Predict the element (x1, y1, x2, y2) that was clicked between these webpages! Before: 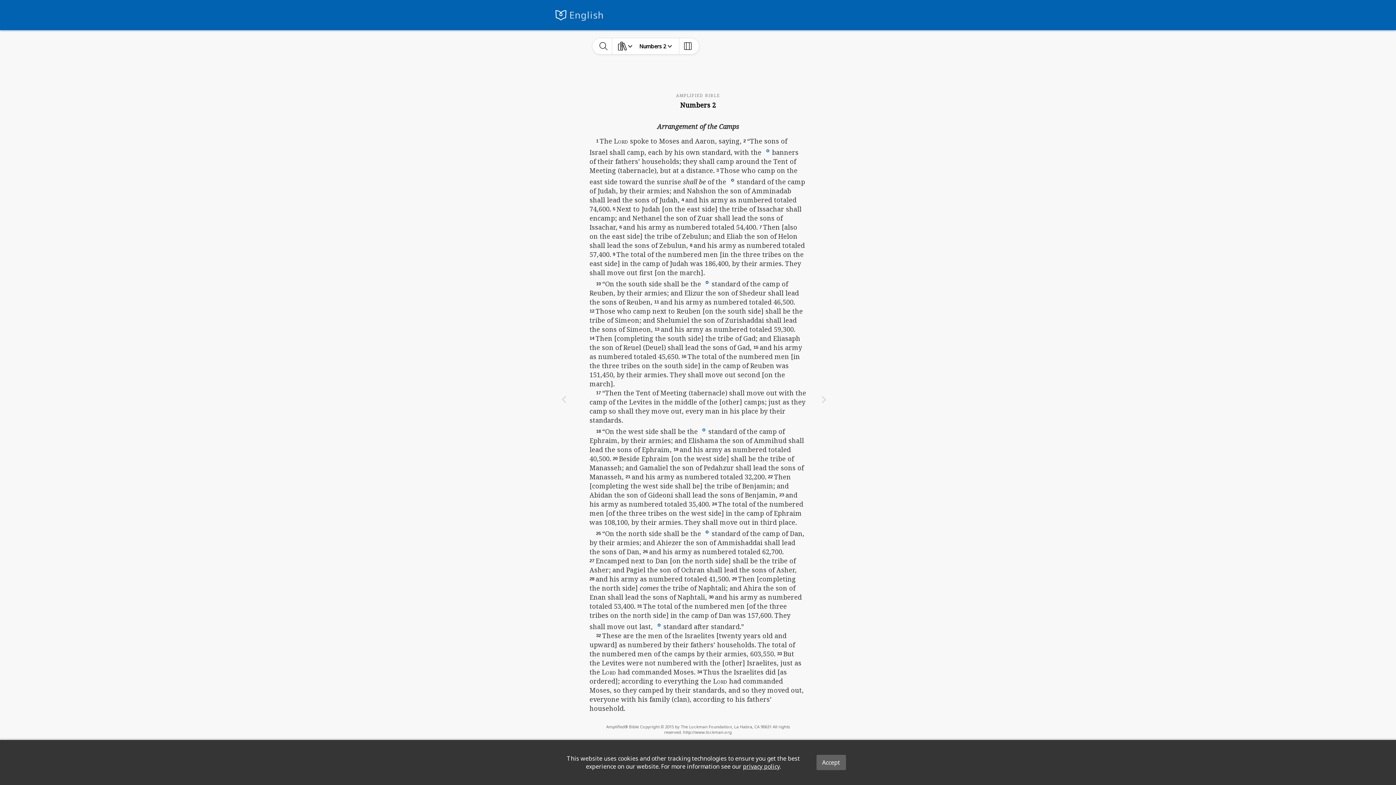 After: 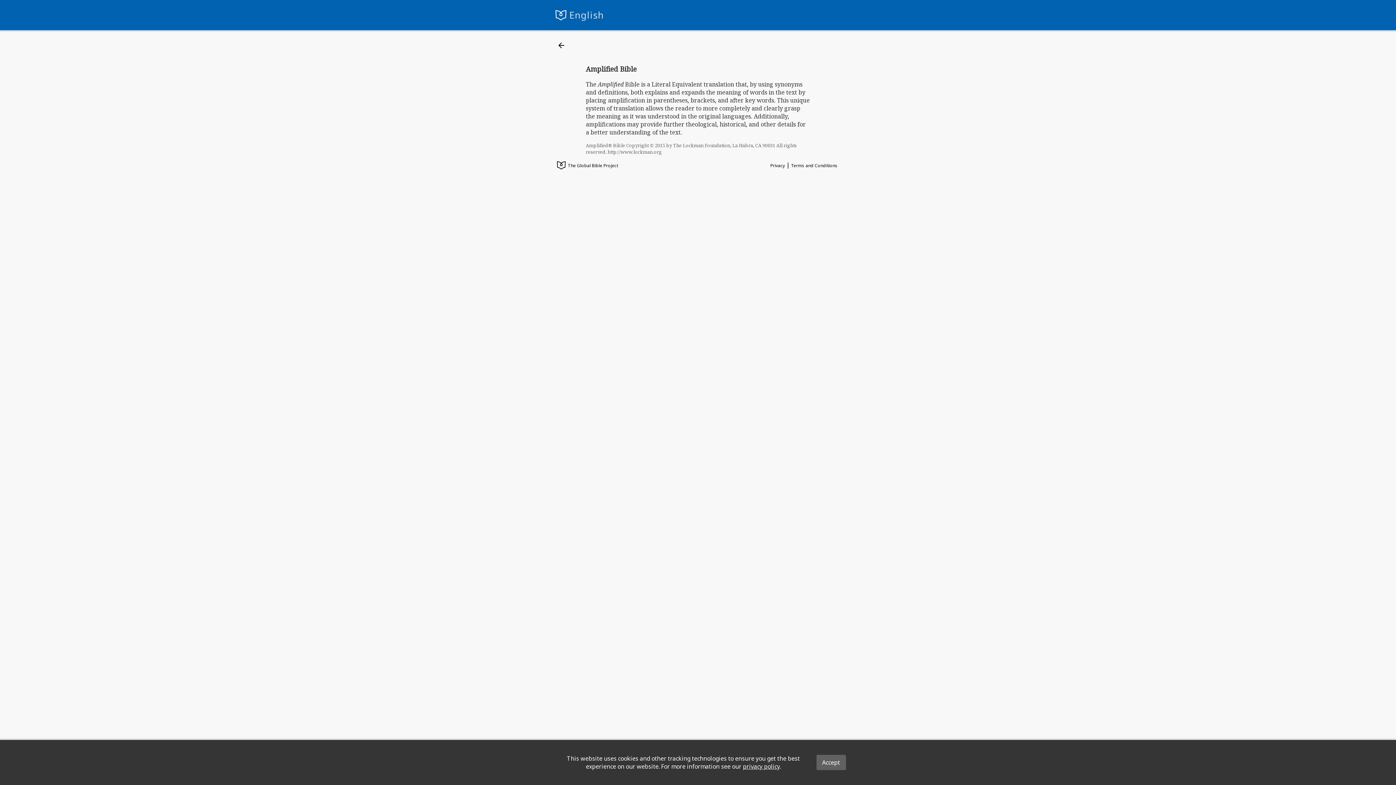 Action: label: Amplified® Bible Copyright © 2015 by The Lockman Foundation, La Habra, CA 90631 All rights reserved. http://www.lockman.org bbox: (604, 724, 792, 735)